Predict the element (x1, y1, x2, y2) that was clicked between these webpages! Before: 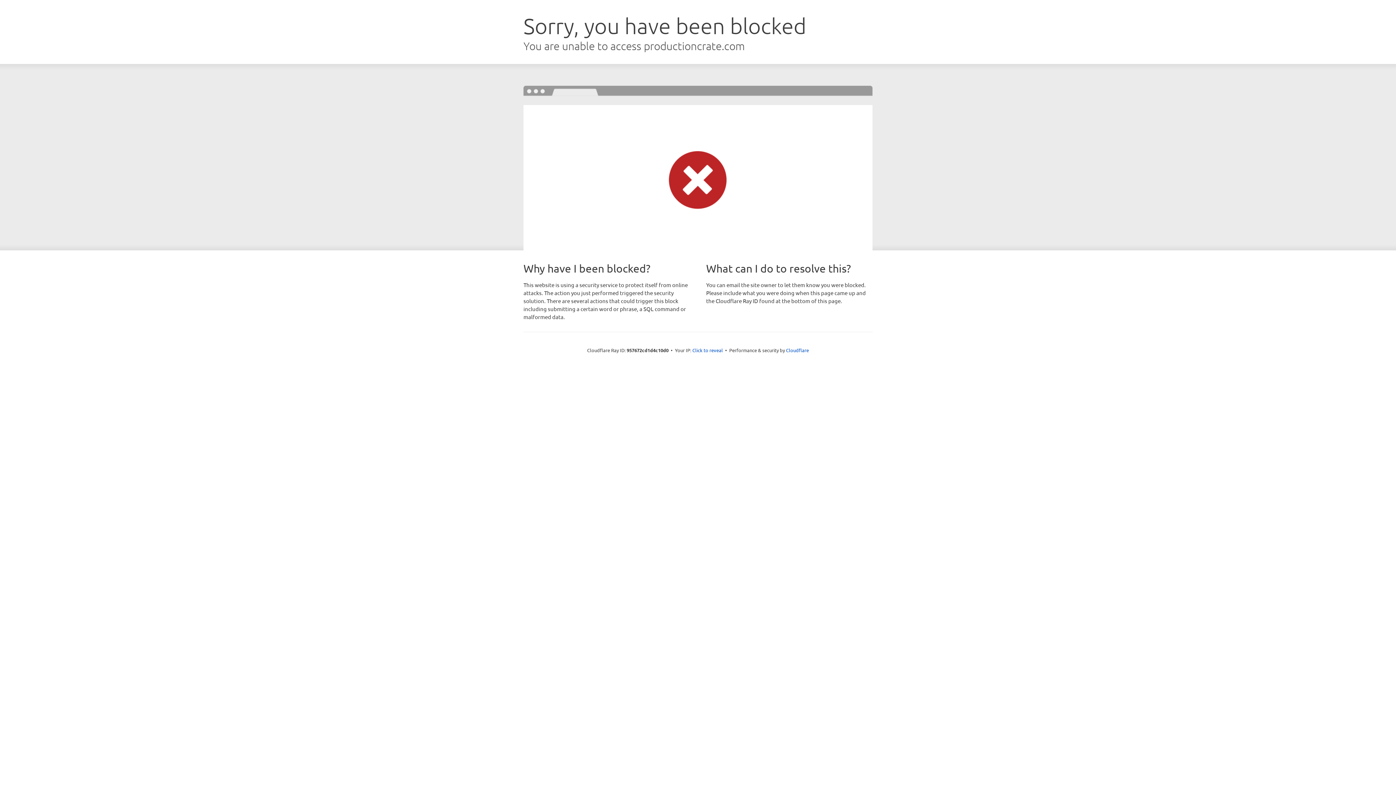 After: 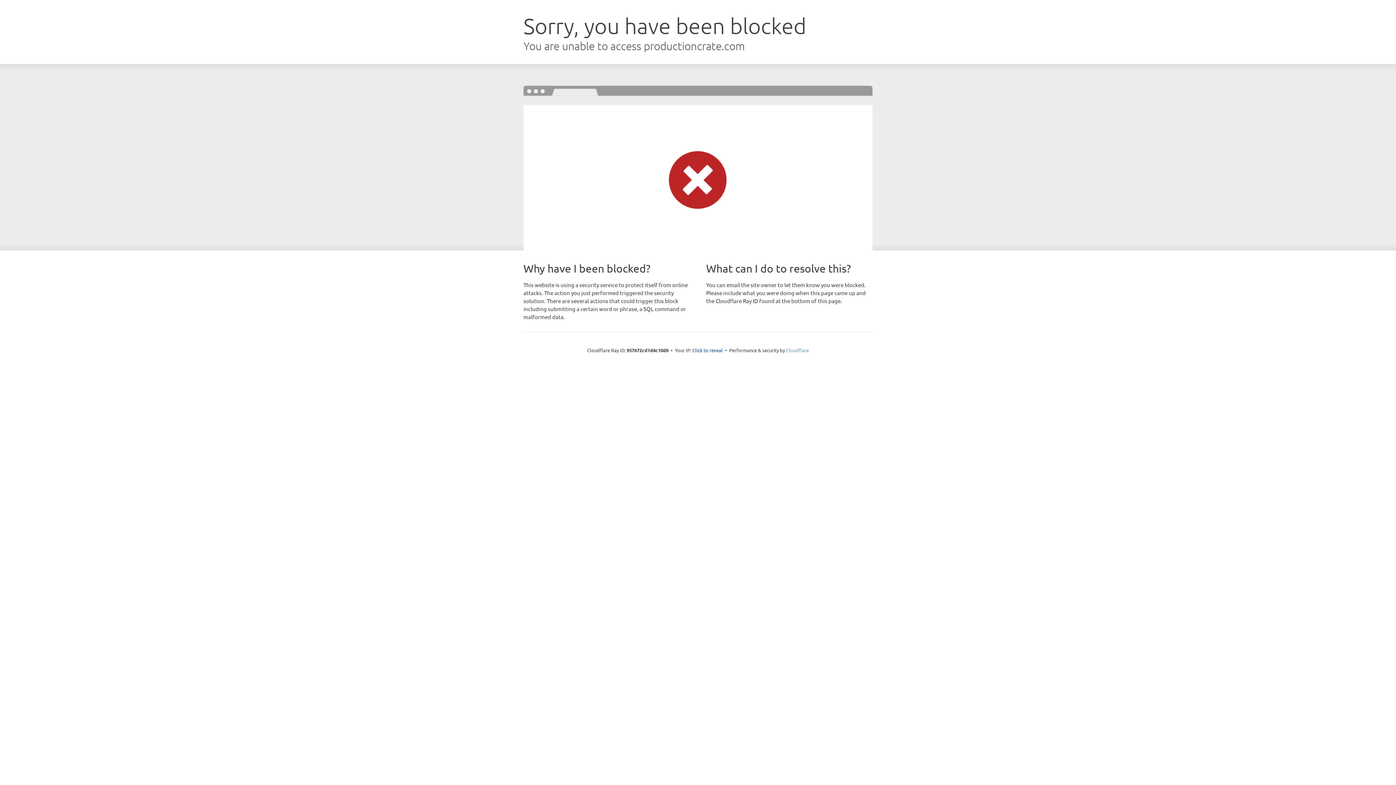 Action: label: Cloudflare bbox: (786, 347, 809, 353)